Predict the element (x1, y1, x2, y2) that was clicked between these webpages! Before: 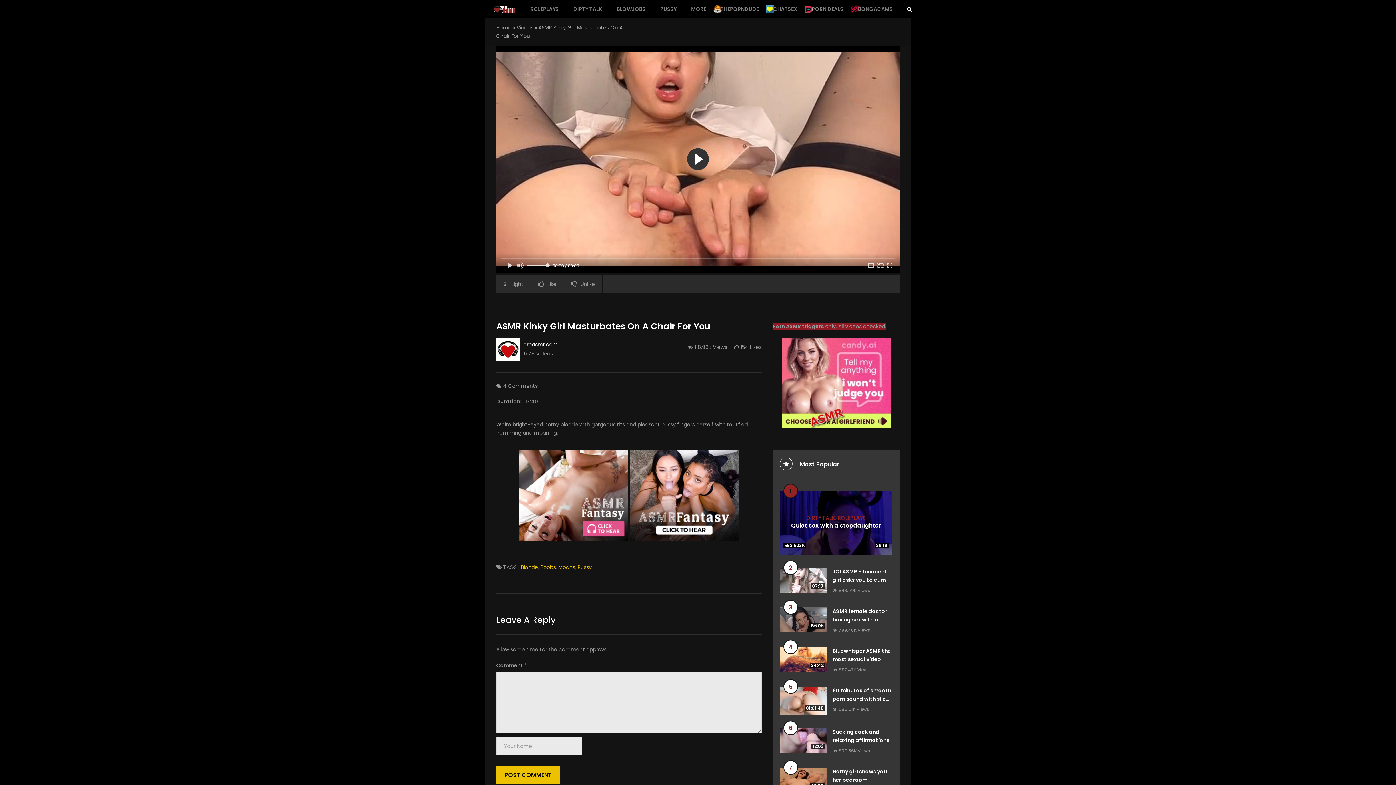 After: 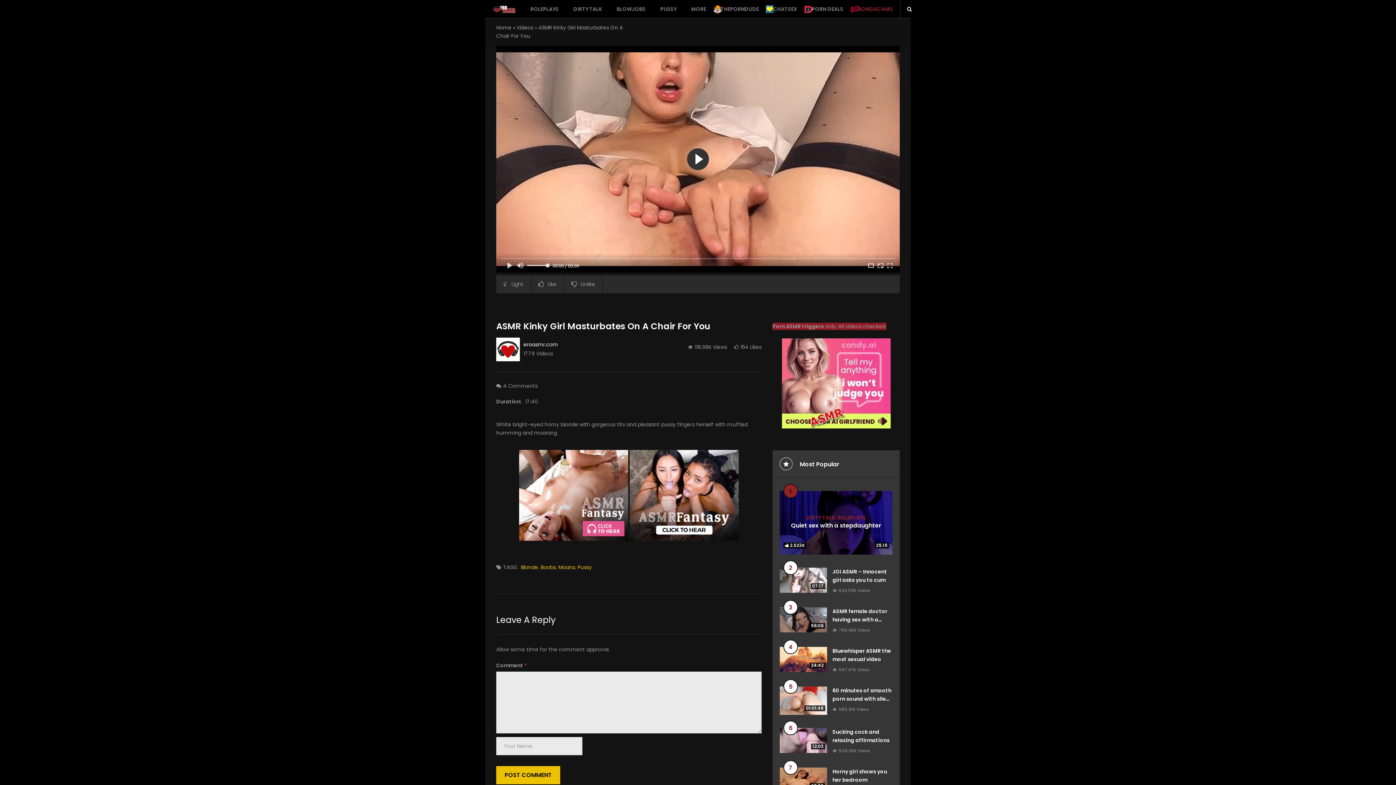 Action: bbox: (850, 0, 900, 18) label: BONGACAMS